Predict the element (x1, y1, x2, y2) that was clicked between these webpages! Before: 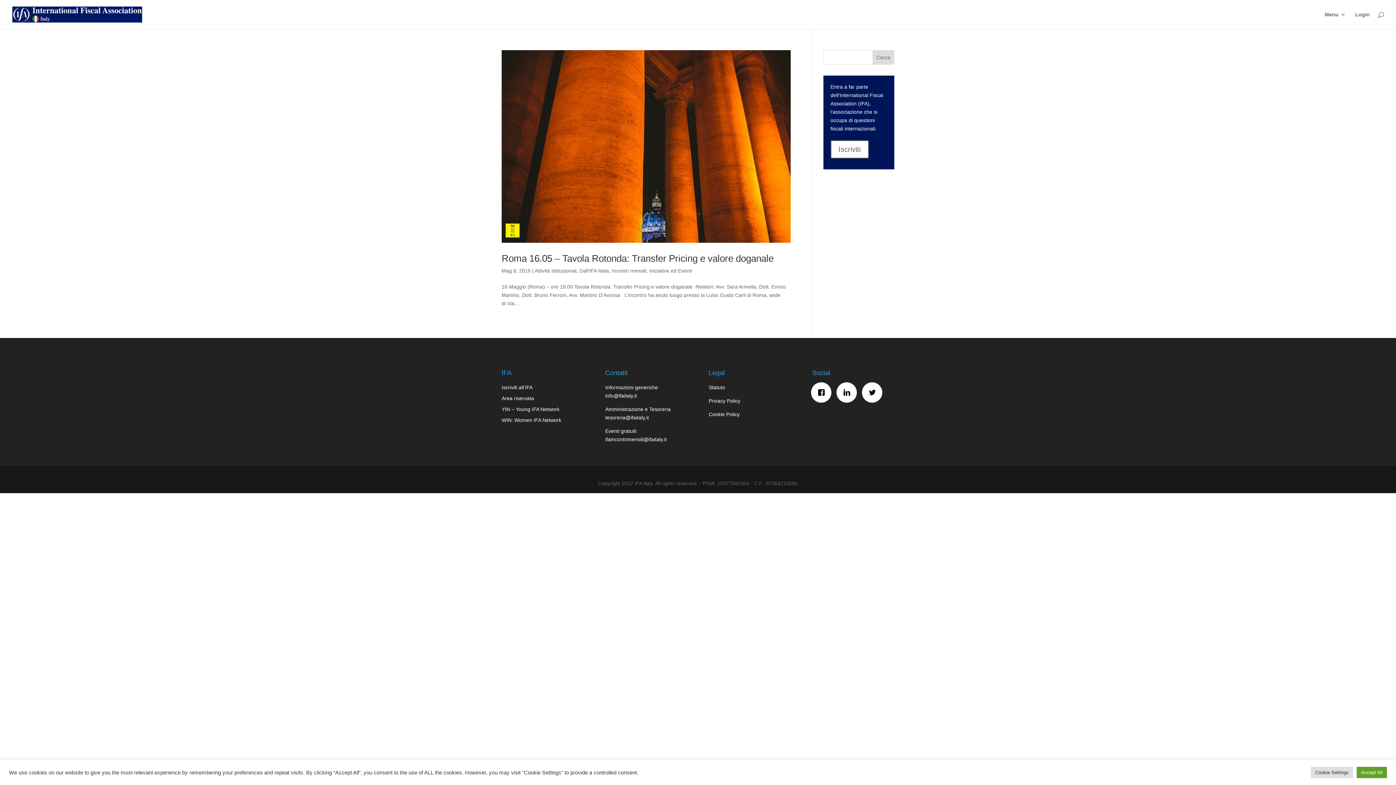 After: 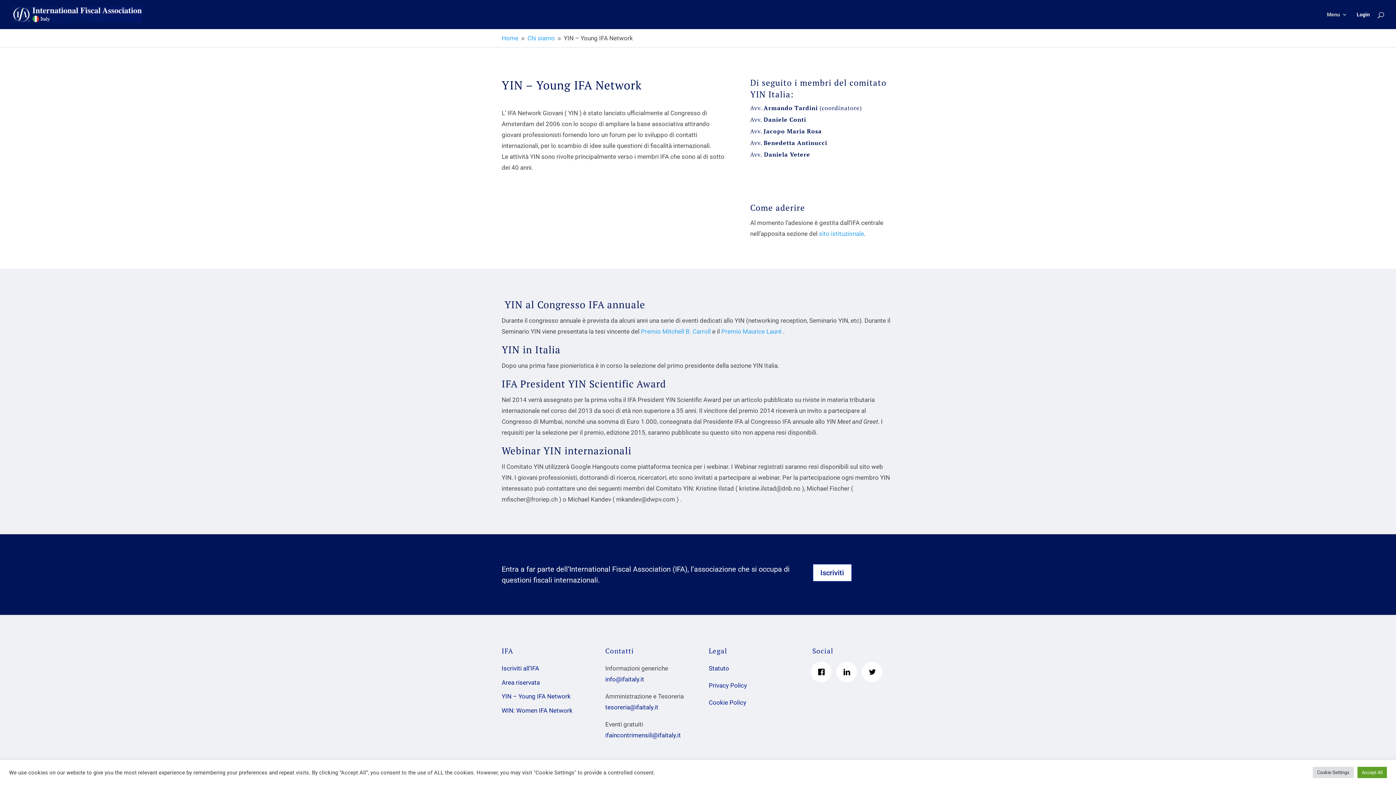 Action: bbox: (501, 406, 559, 412) label: YIN – Young IFA Network